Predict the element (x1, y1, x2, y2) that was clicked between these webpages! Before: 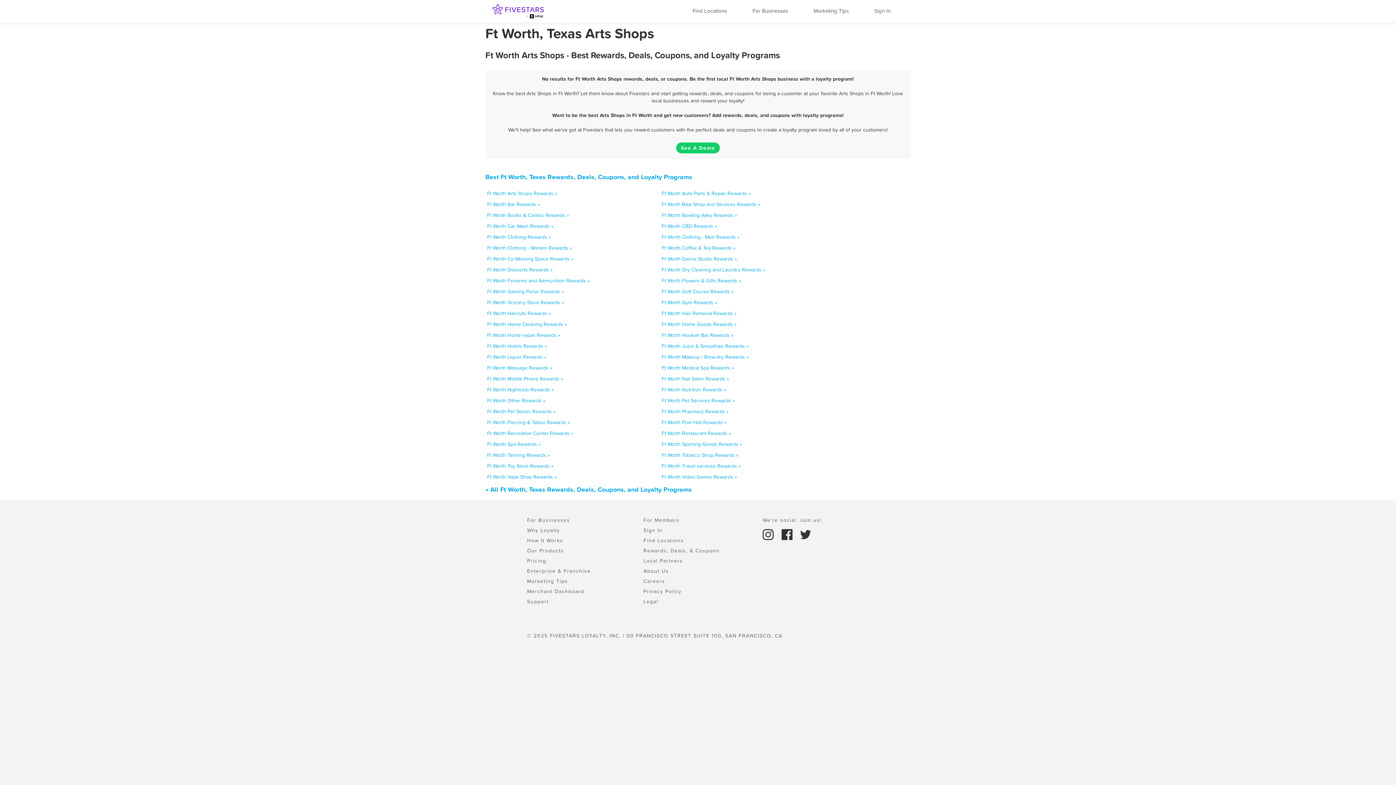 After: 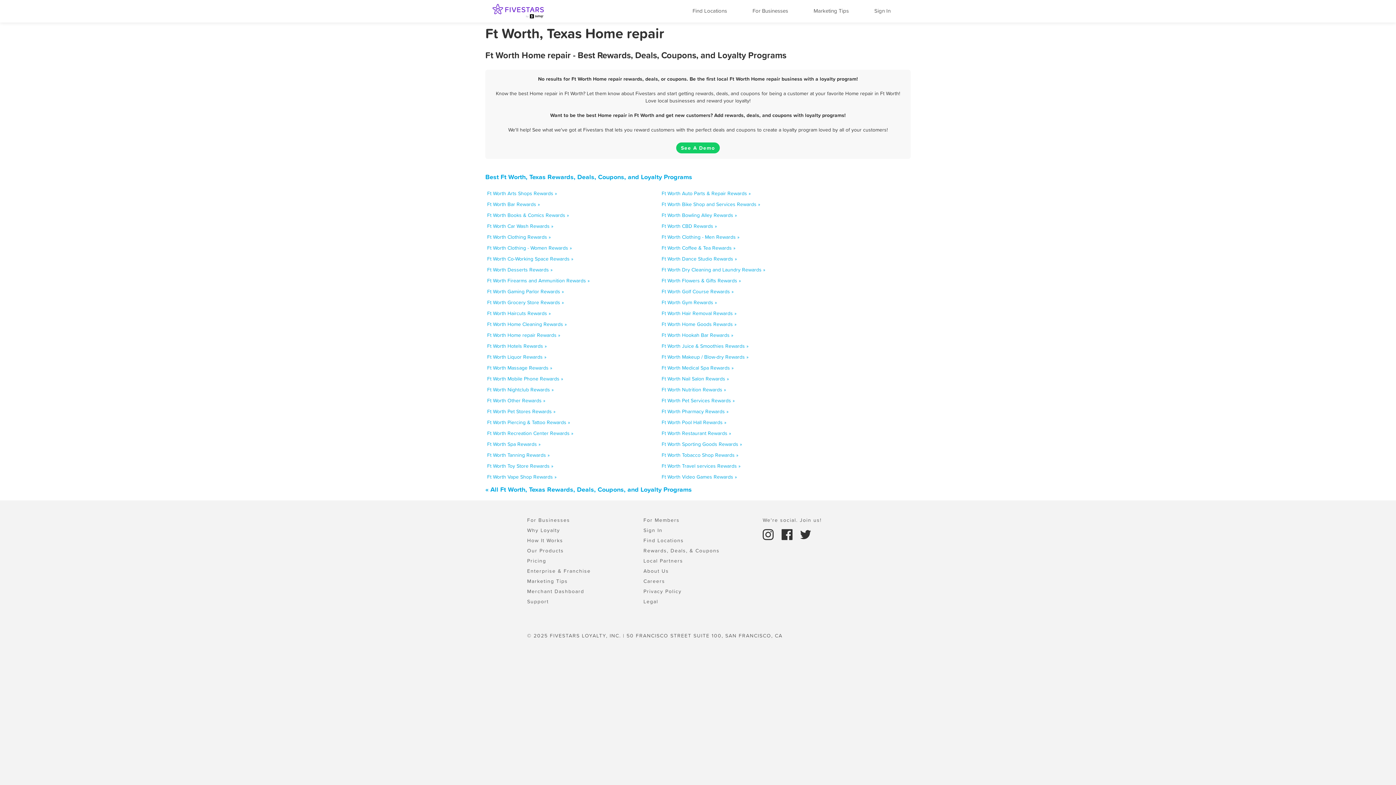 Action: bbox: (487, 331, 560, 338) label: Ft Worth Home repair Rewards »